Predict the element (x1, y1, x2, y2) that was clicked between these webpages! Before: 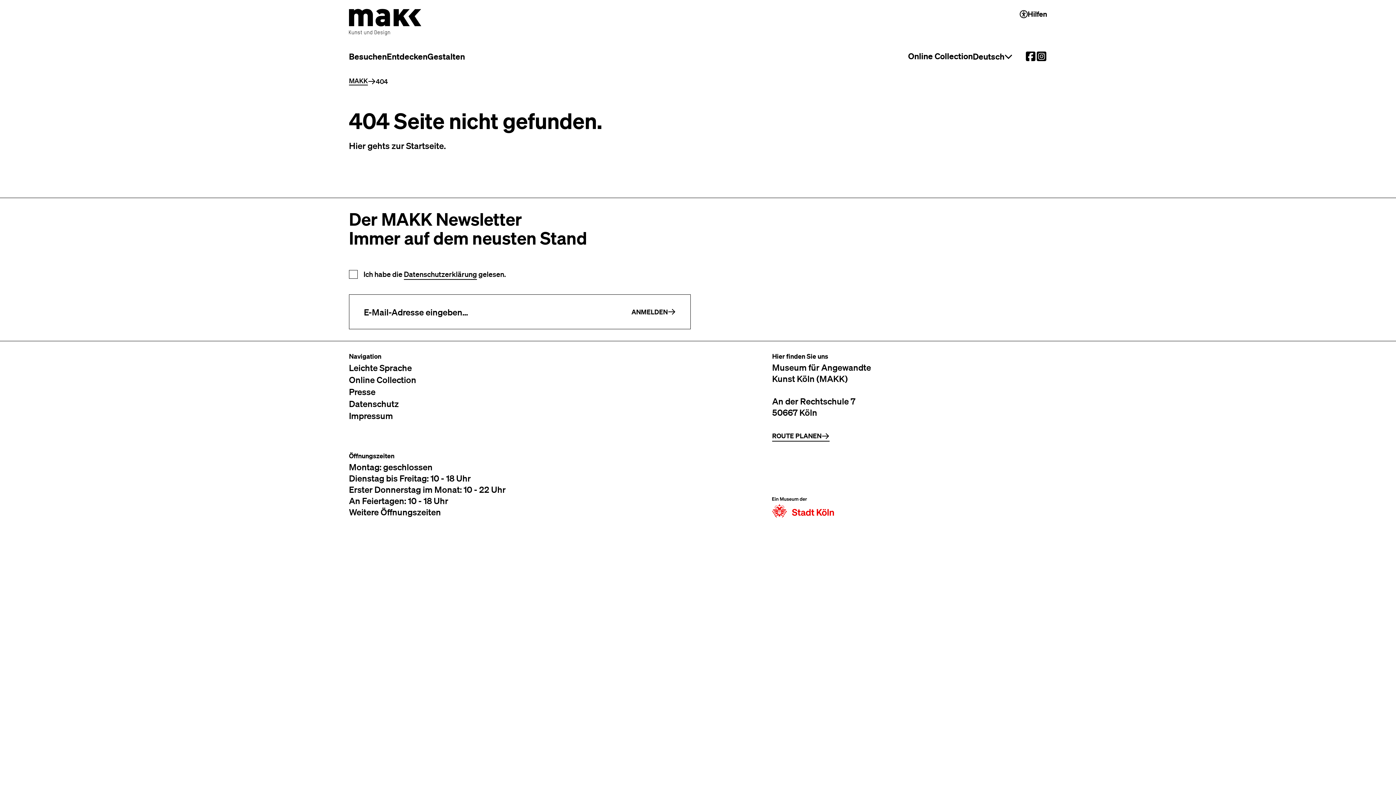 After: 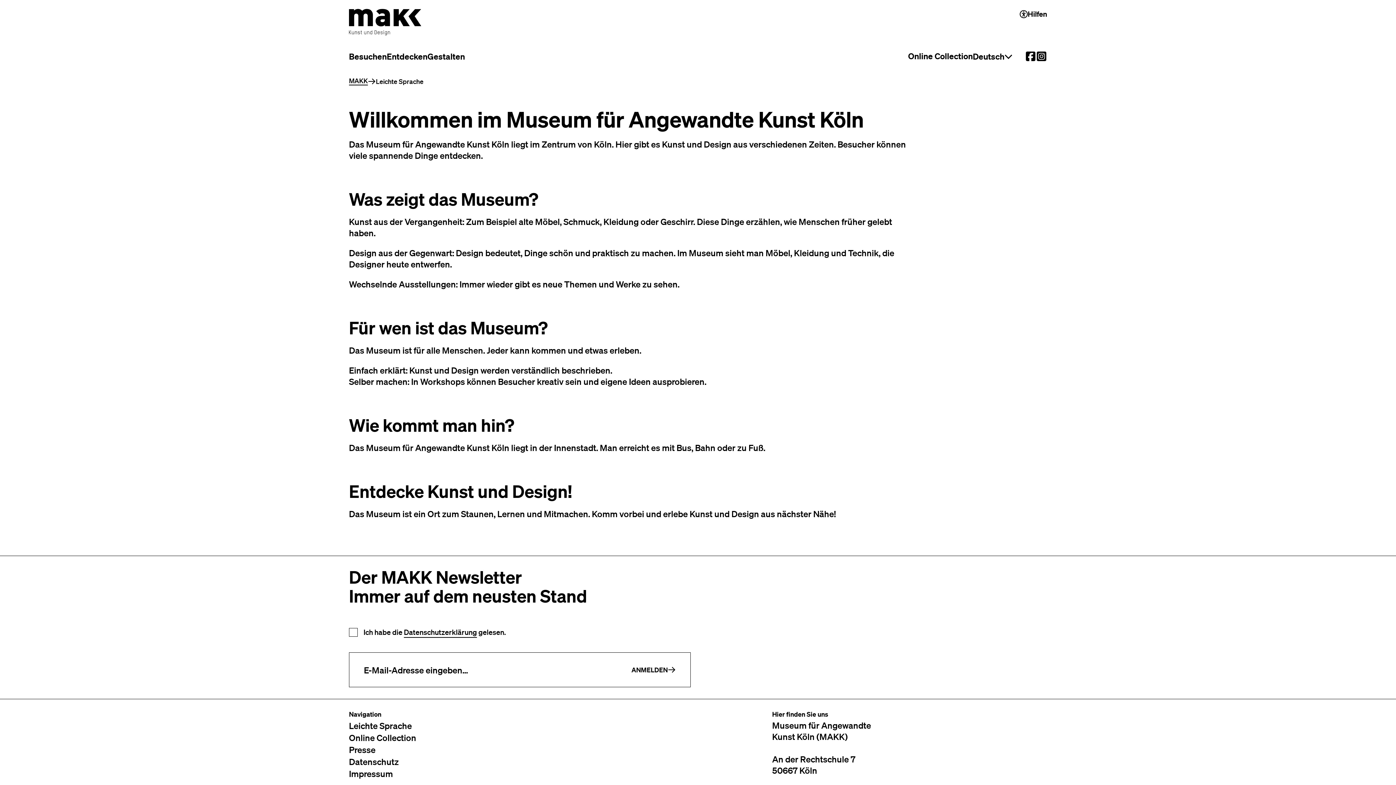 Action: label: Leichte Sprache bbox: (349, 361, 412, 373)